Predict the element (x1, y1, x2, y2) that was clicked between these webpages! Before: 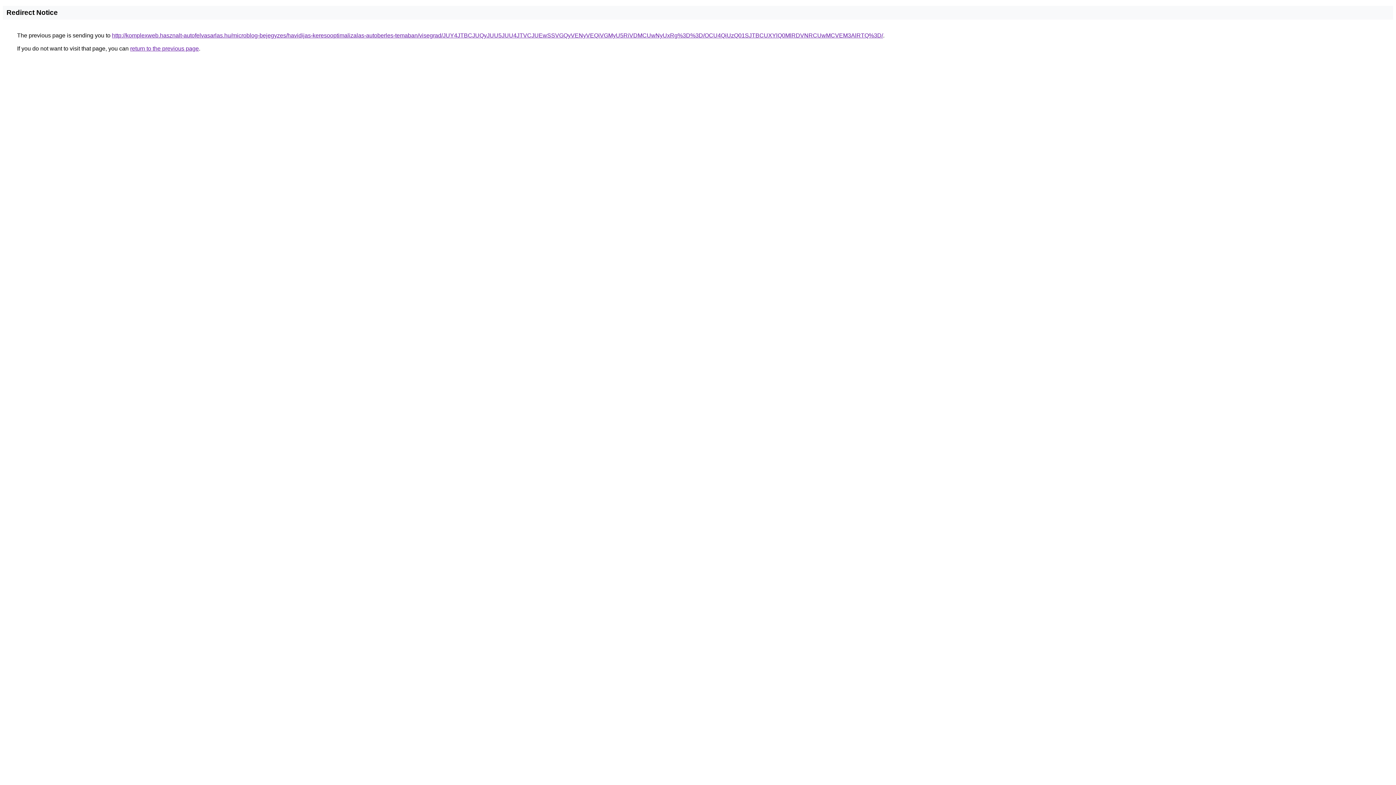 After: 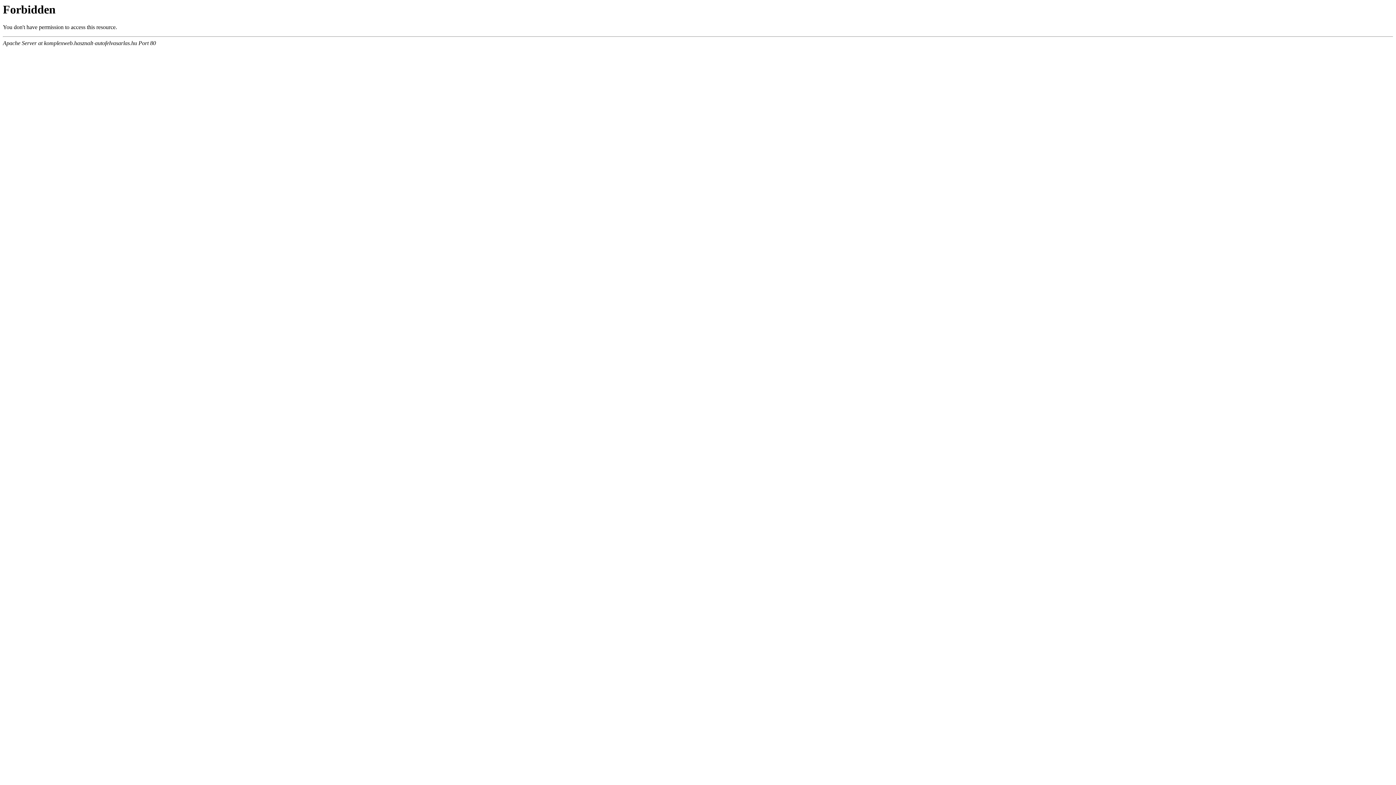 Action: label: http://komplexweb.hasznalt-autofelvasarlas.hu/microblog-bejegyzes/havidijas-keresooptimalizalas-autoberles-temaban/visegrad/JUY4JTBCJUQyJUU5JUU4JTVCJUEwSSVGQyVENyVEQiVGMyU5RiVDMCUwNyUxRg%3D%3D/OCU4QiUzQ01SJTBCUXYlQ0MlRDVNRCUwMCVEM3AlRTQ%3D/ bbox: (112, 32, 883, 38)